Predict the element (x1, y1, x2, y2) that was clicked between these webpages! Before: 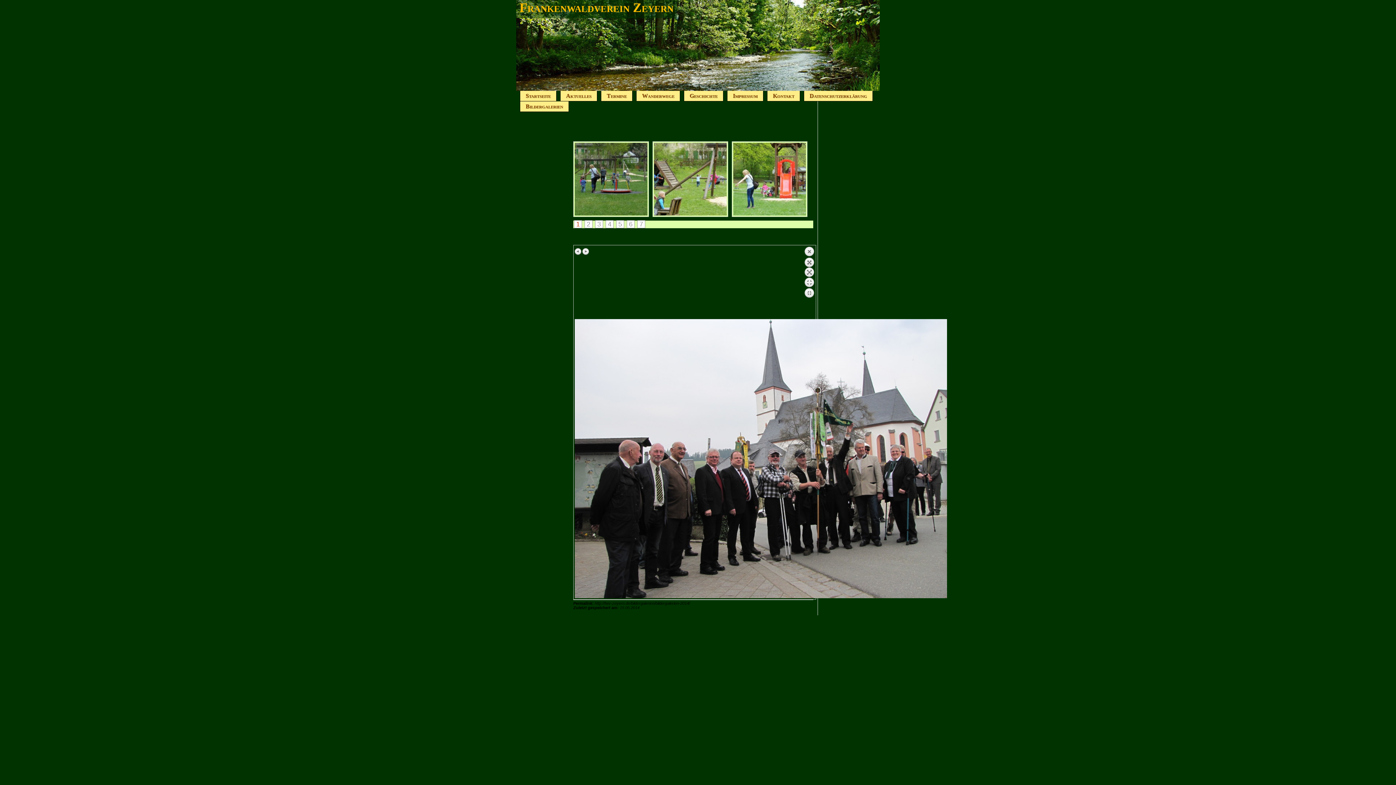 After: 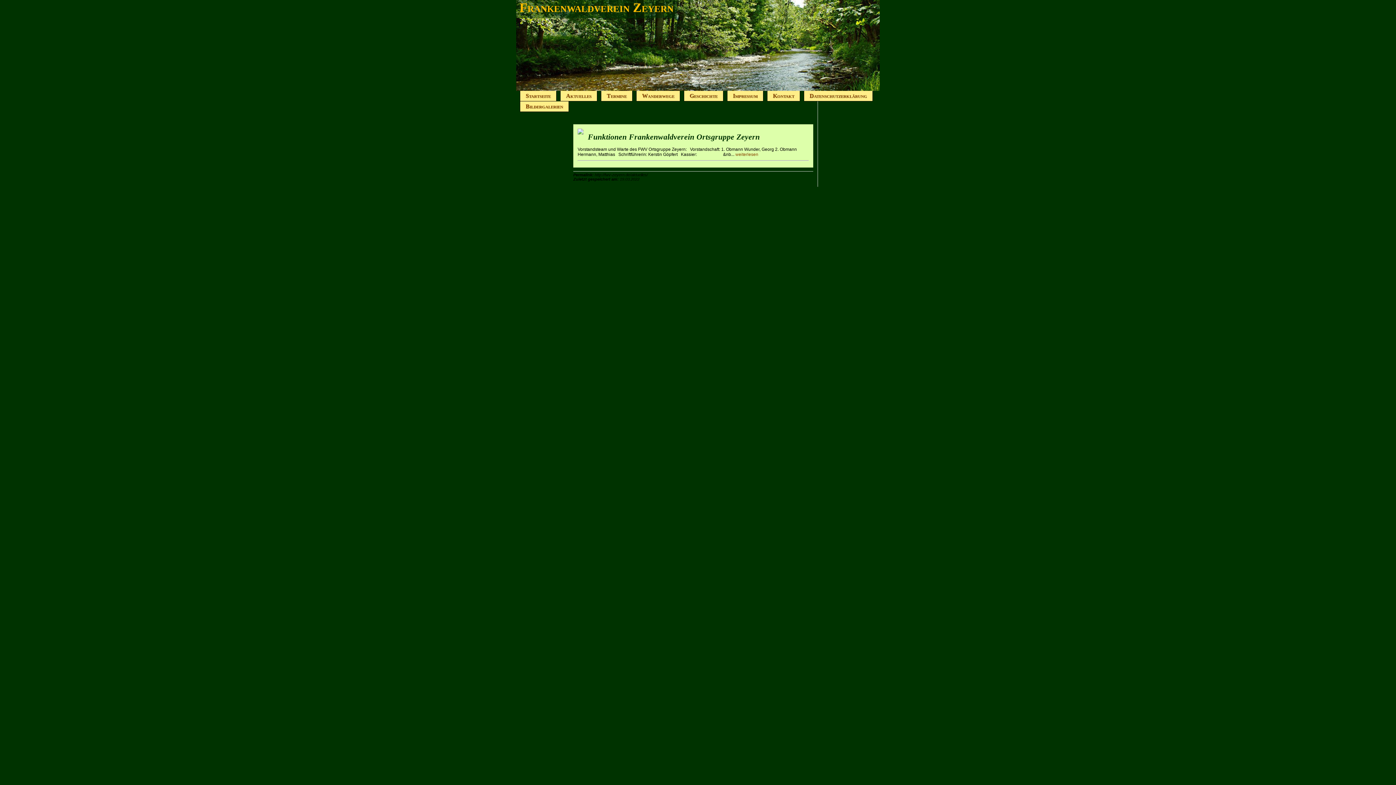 Action: label: Aktuelles bbox: (560, 90, 597, 101)